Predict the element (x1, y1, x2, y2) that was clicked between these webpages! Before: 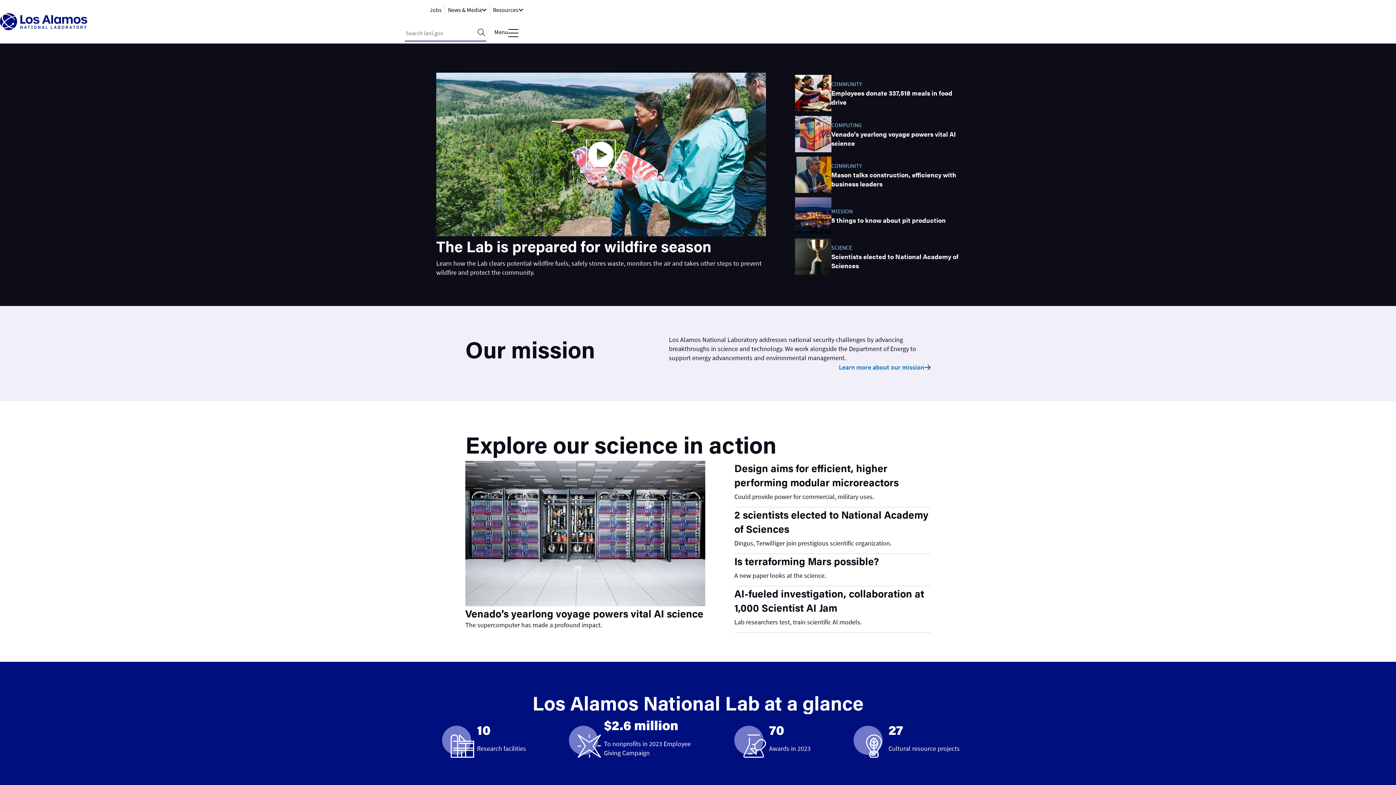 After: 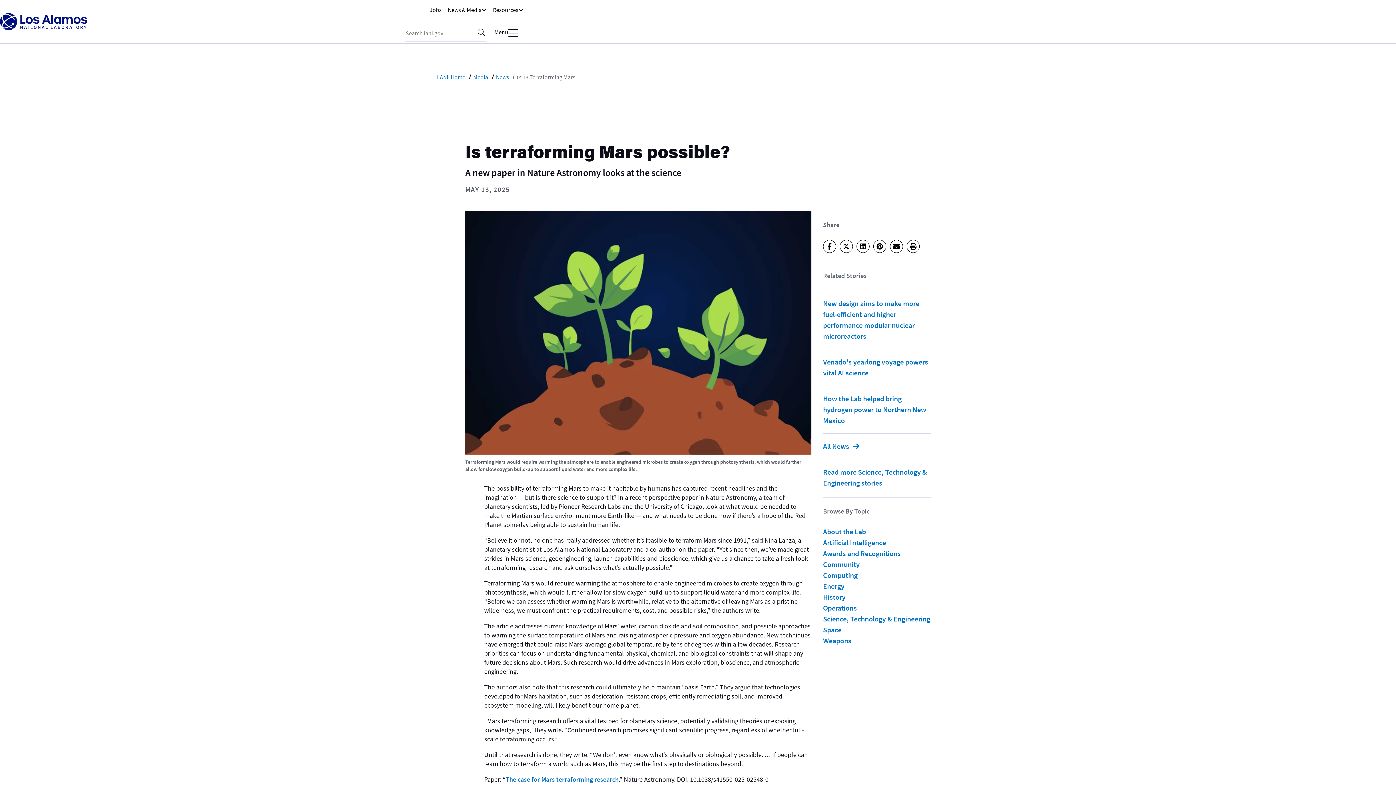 Action: bbox: (734, 554, 930, 571) label: Is terraforming Mars possible?